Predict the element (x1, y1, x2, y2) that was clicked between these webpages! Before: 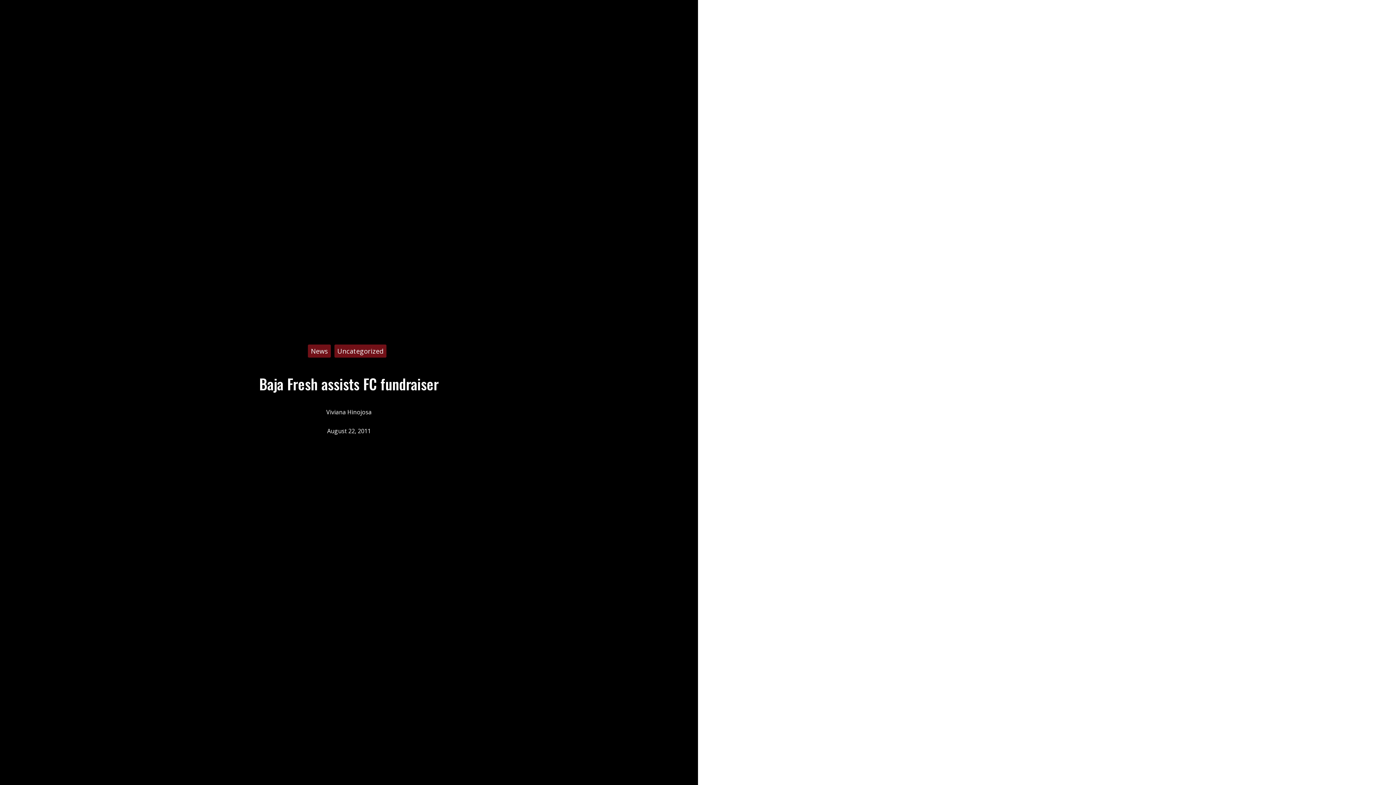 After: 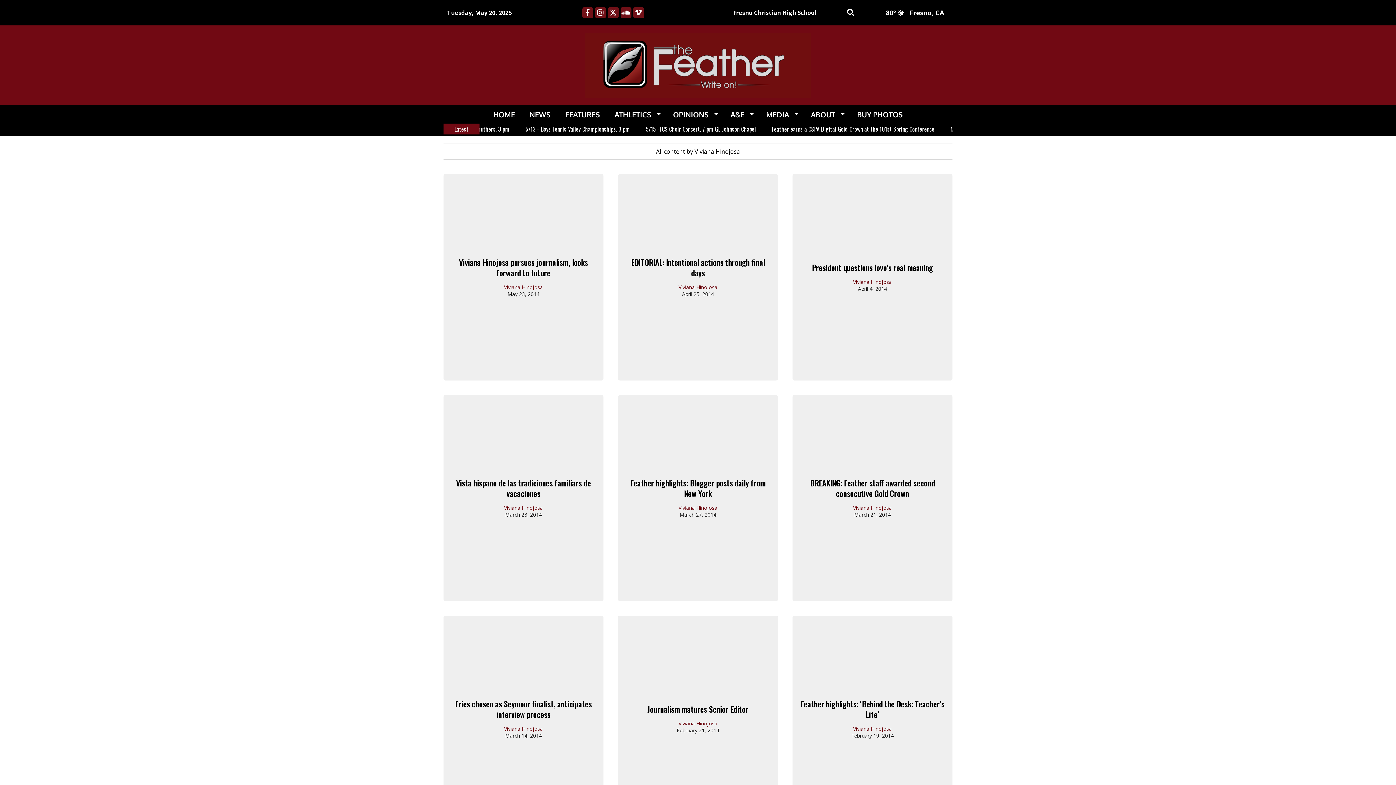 Action: bbox: (326, 408, 371, 416) label: Viviana Hinojosa